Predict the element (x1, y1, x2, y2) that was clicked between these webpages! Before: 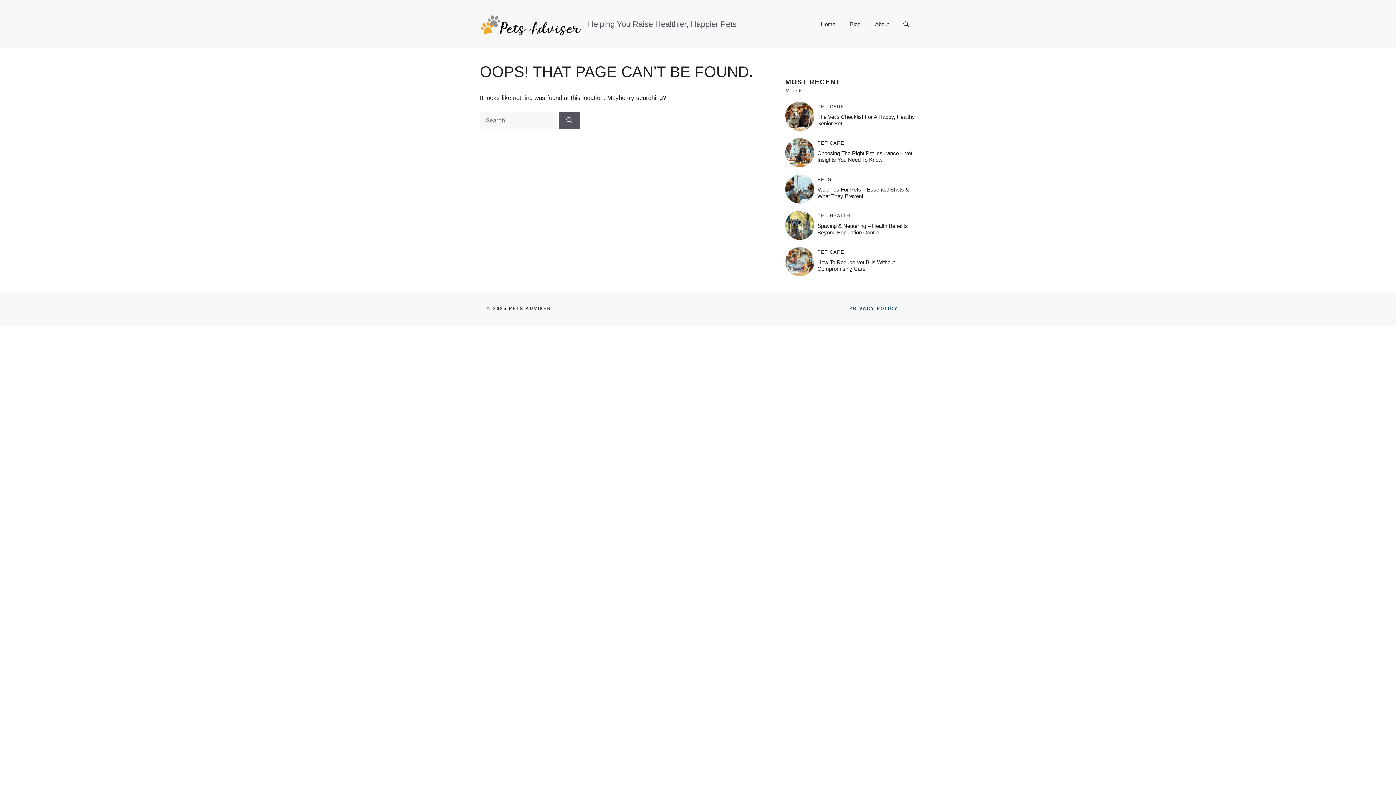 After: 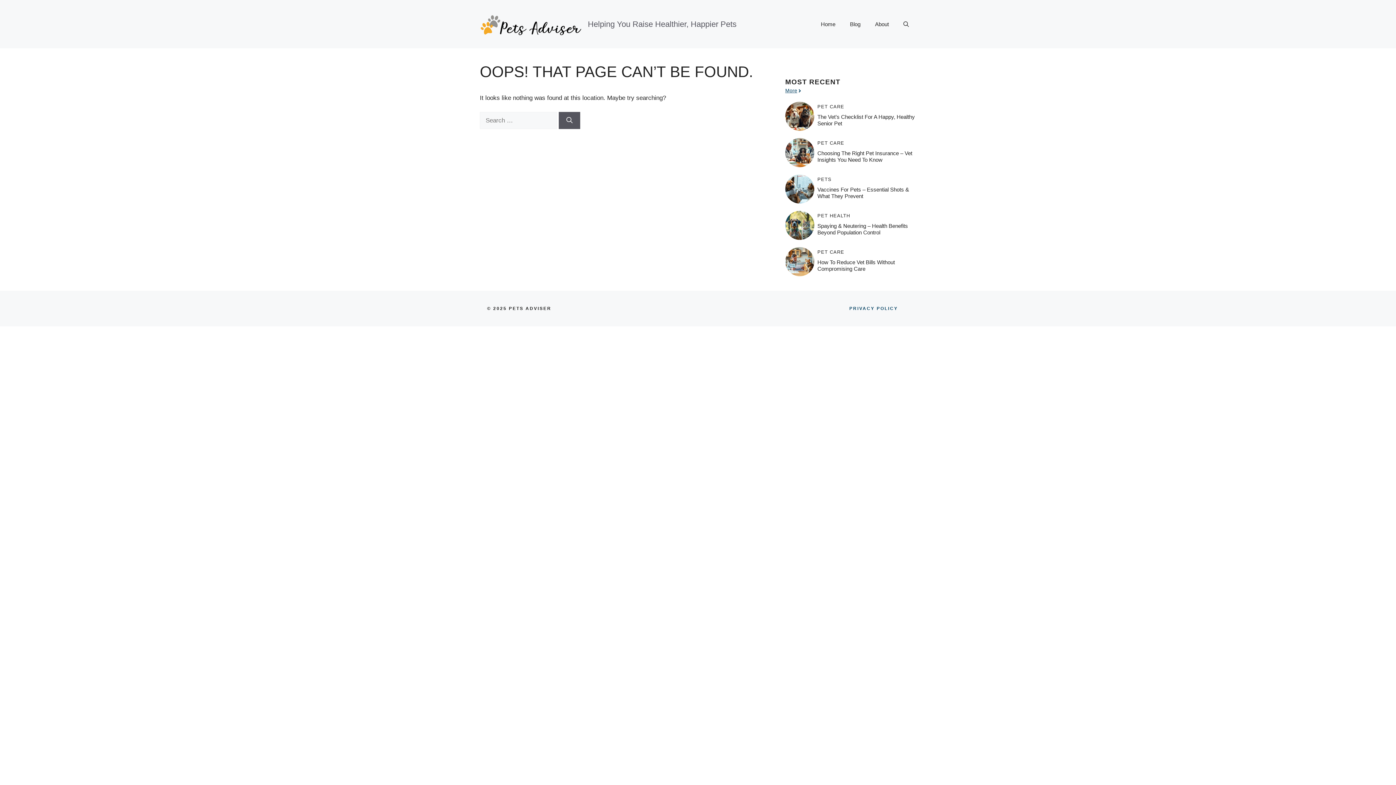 Action: bbox: (785, 87, 802, 94) label: More